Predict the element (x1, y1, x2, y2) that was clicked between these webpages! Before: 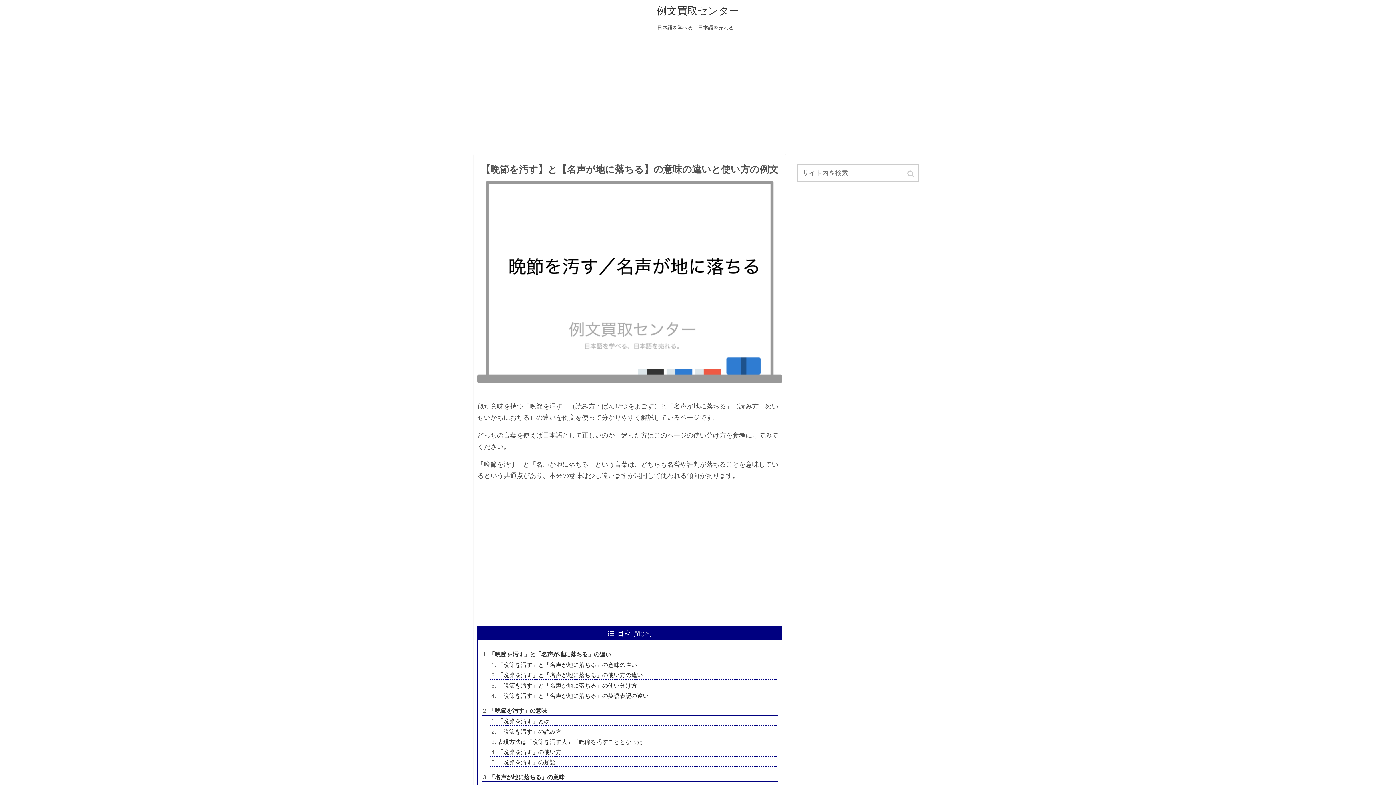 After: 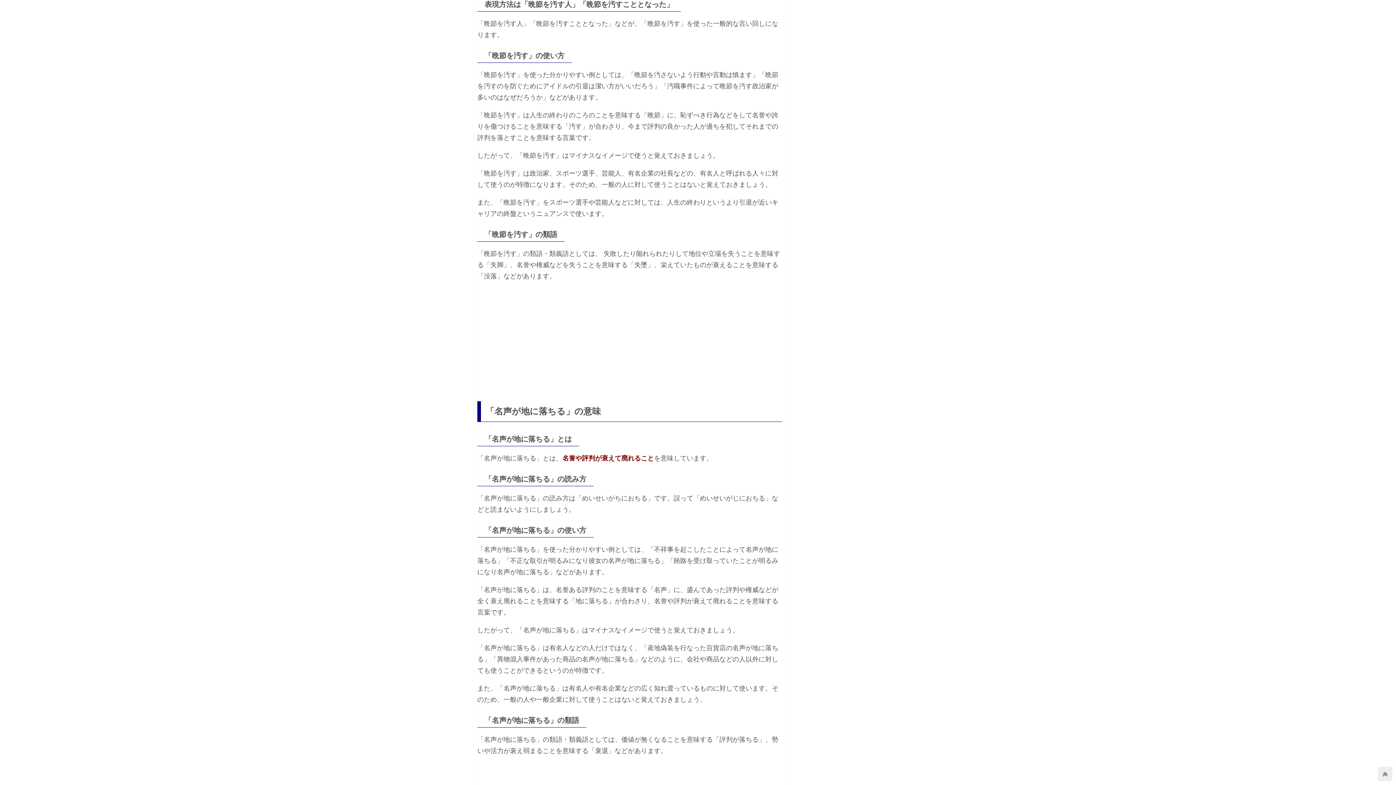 Action: label: 表現方法は「晩節を汚す人」「晩節を汚すこととなった」 bbox: (490, 737, 776, 746)